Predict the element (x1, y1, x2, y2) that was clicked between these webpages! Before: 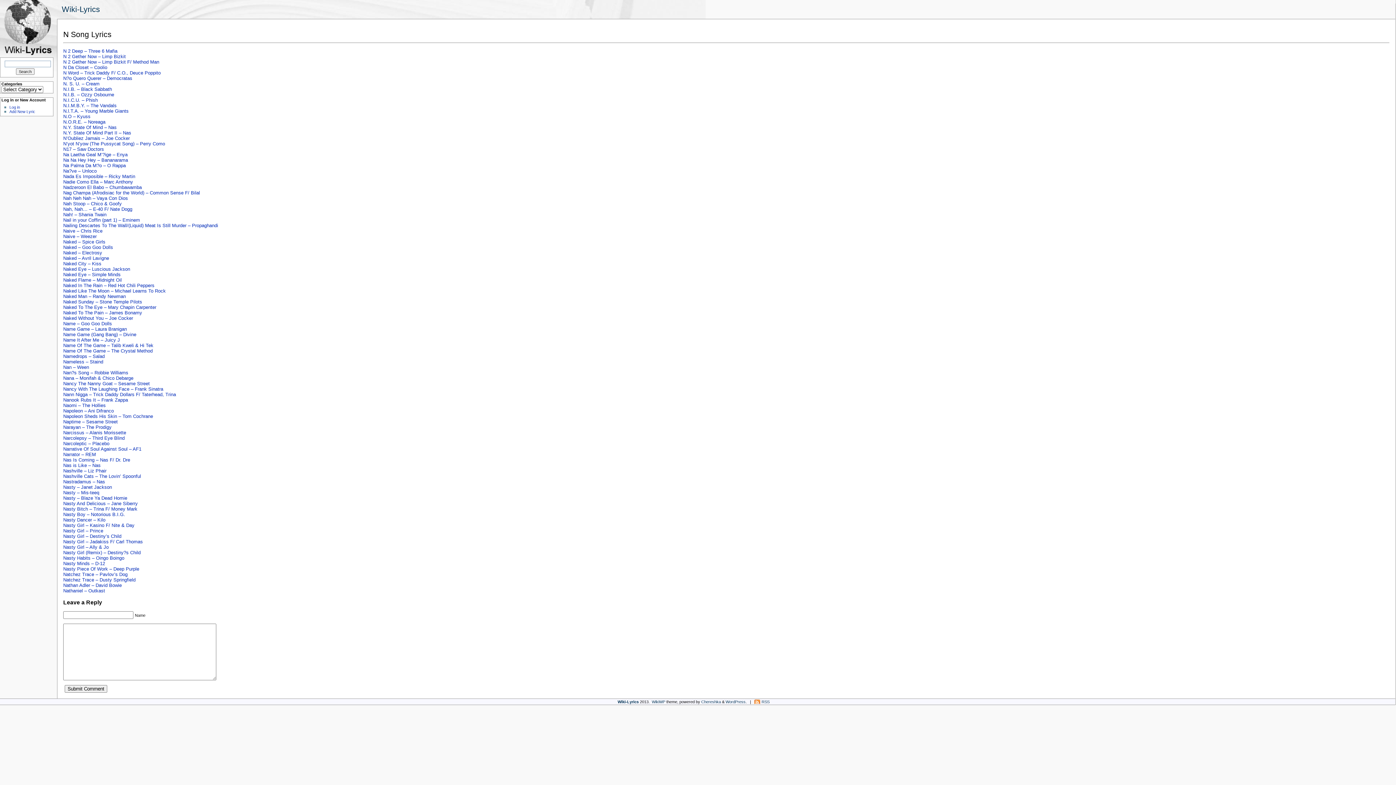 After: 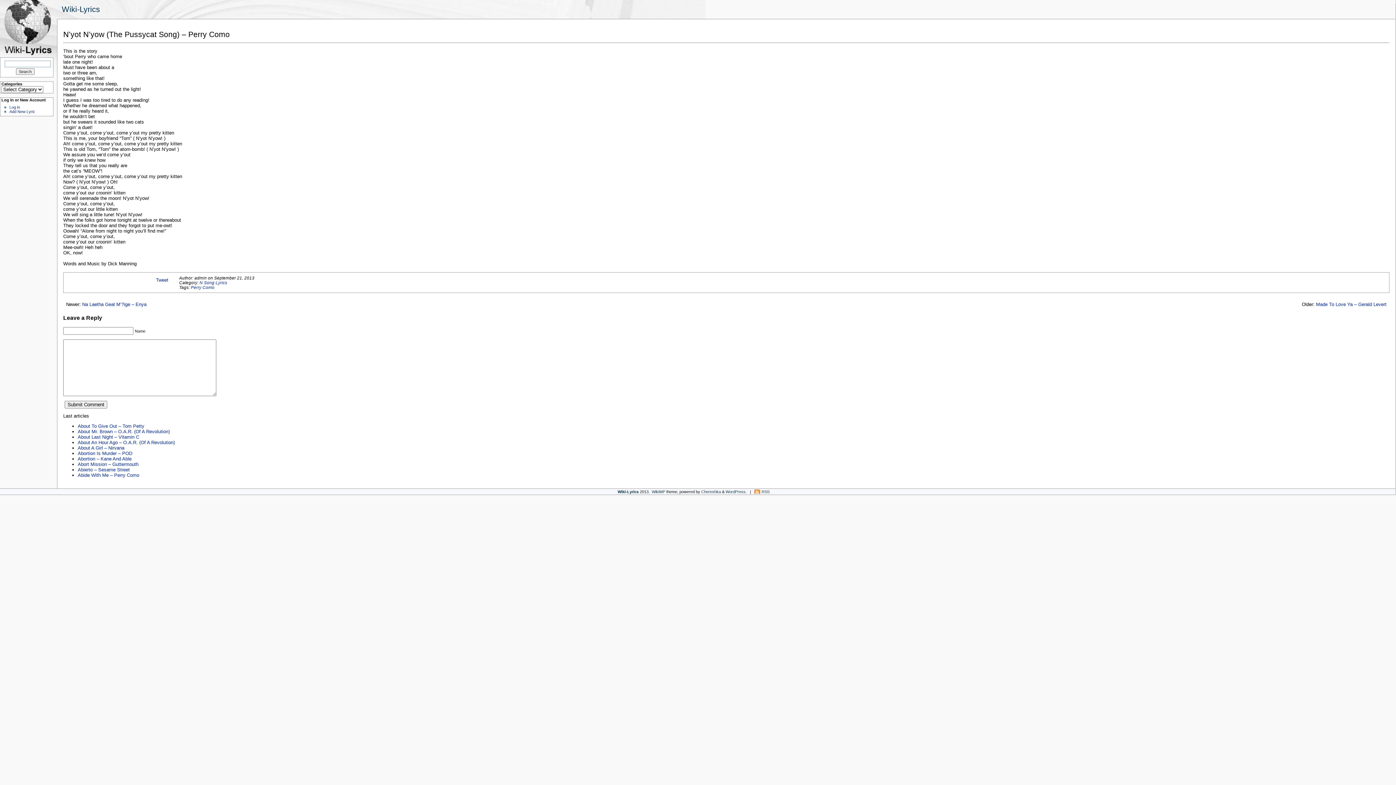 Action: bbox: (63, 141, 165, 146) label: N’yot N’yow (The Pussycat Song) – Perry Como